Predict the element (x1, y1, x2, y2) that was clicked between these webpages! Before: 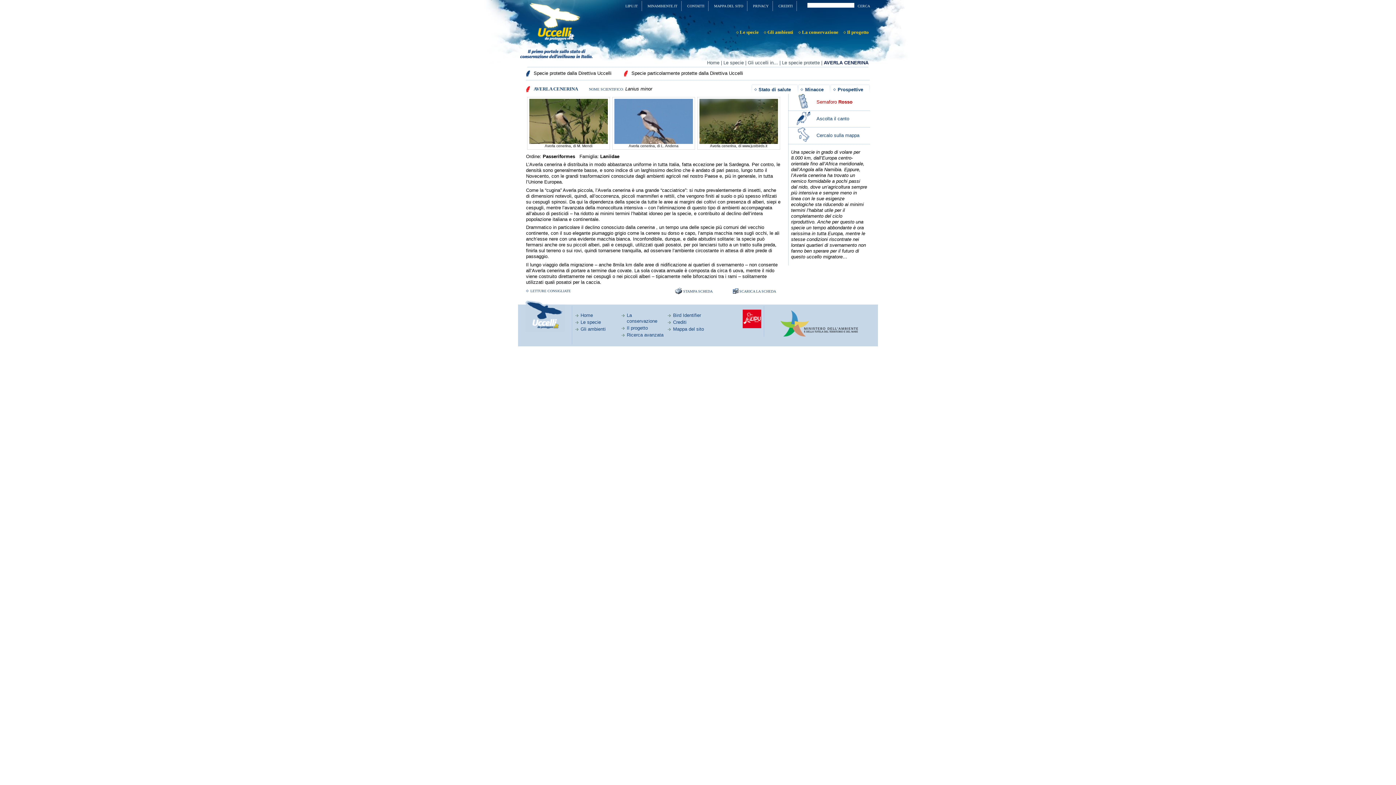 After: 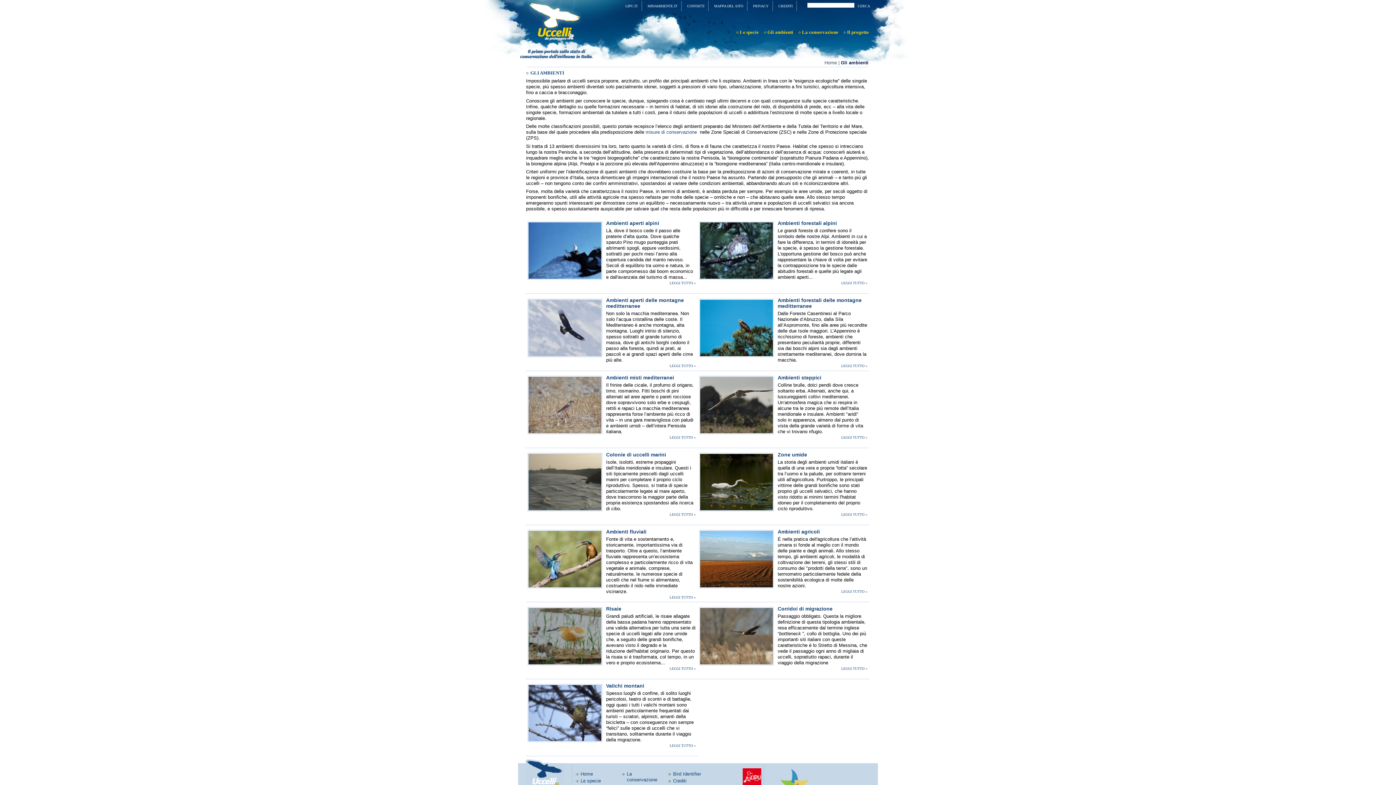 Action: label: Gli ambienti bbox: (767, 29, 793, 34)